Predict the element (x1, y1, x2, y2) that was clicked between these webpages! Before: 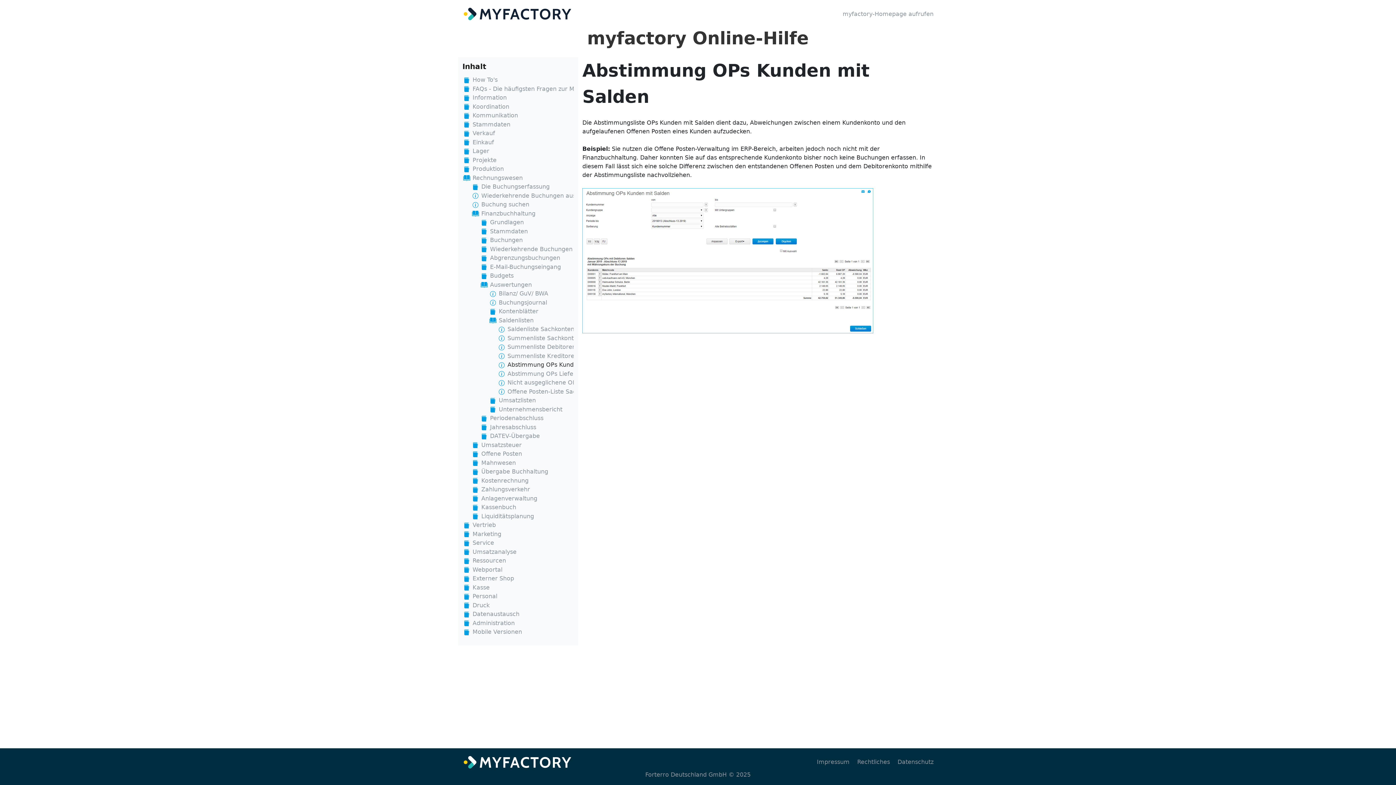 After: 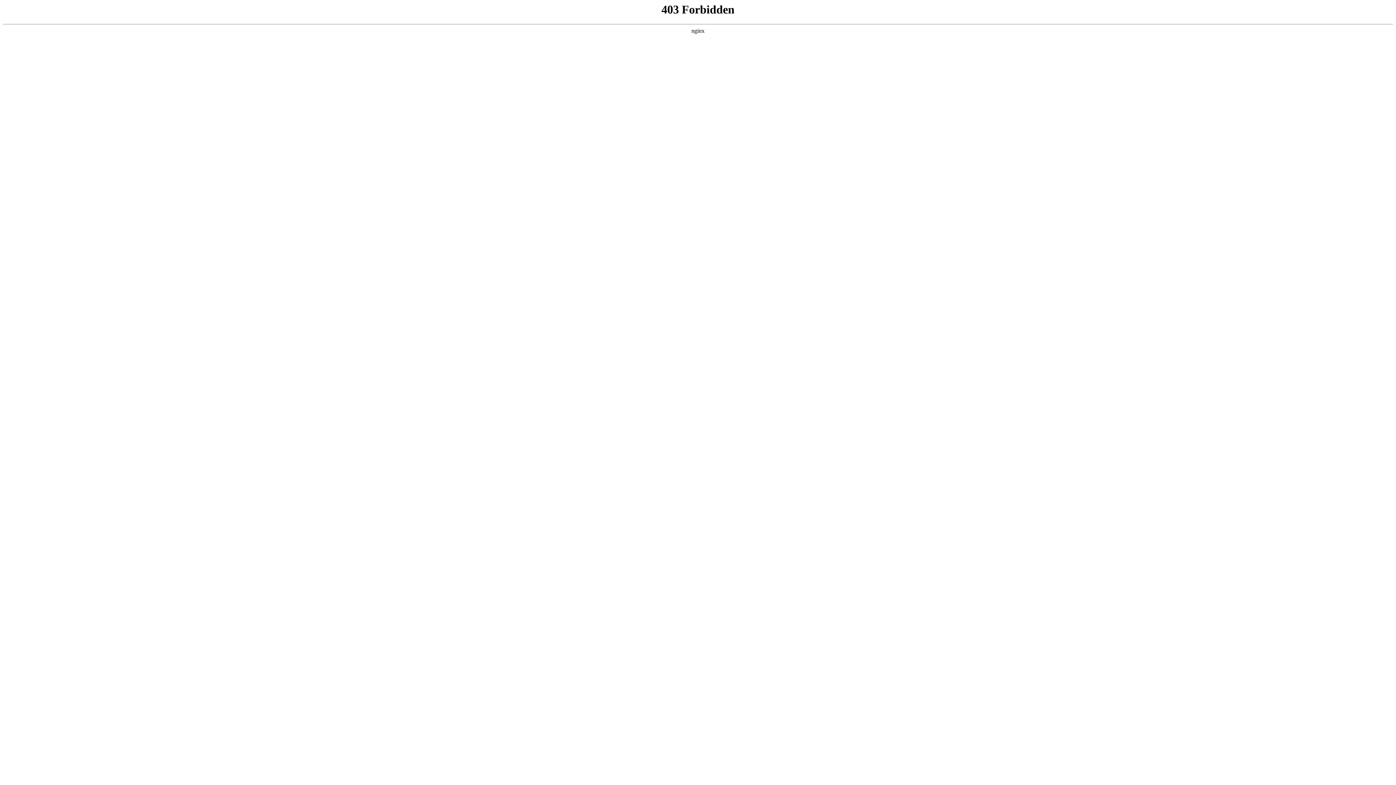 Action: label: Rechtliches bbox: (857, 759, 890, 765)